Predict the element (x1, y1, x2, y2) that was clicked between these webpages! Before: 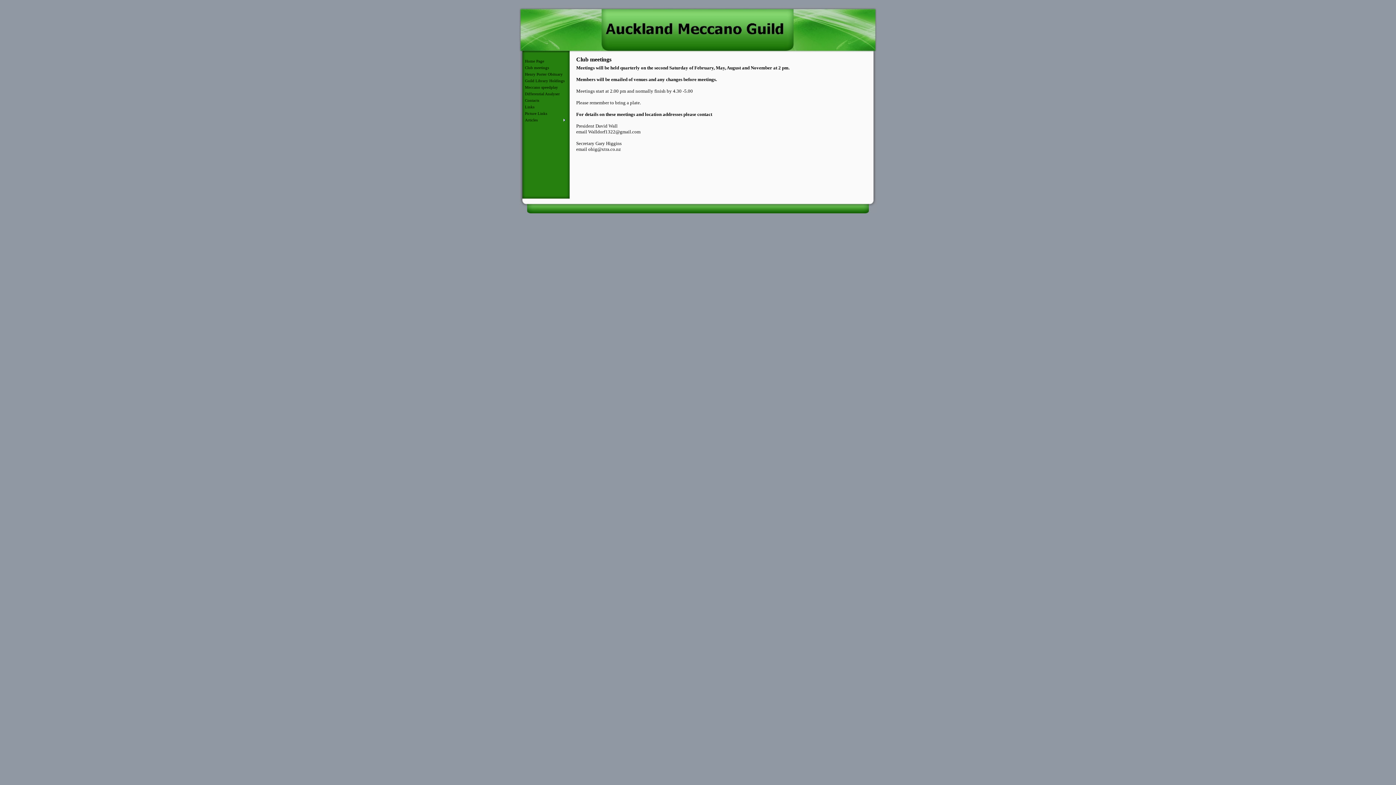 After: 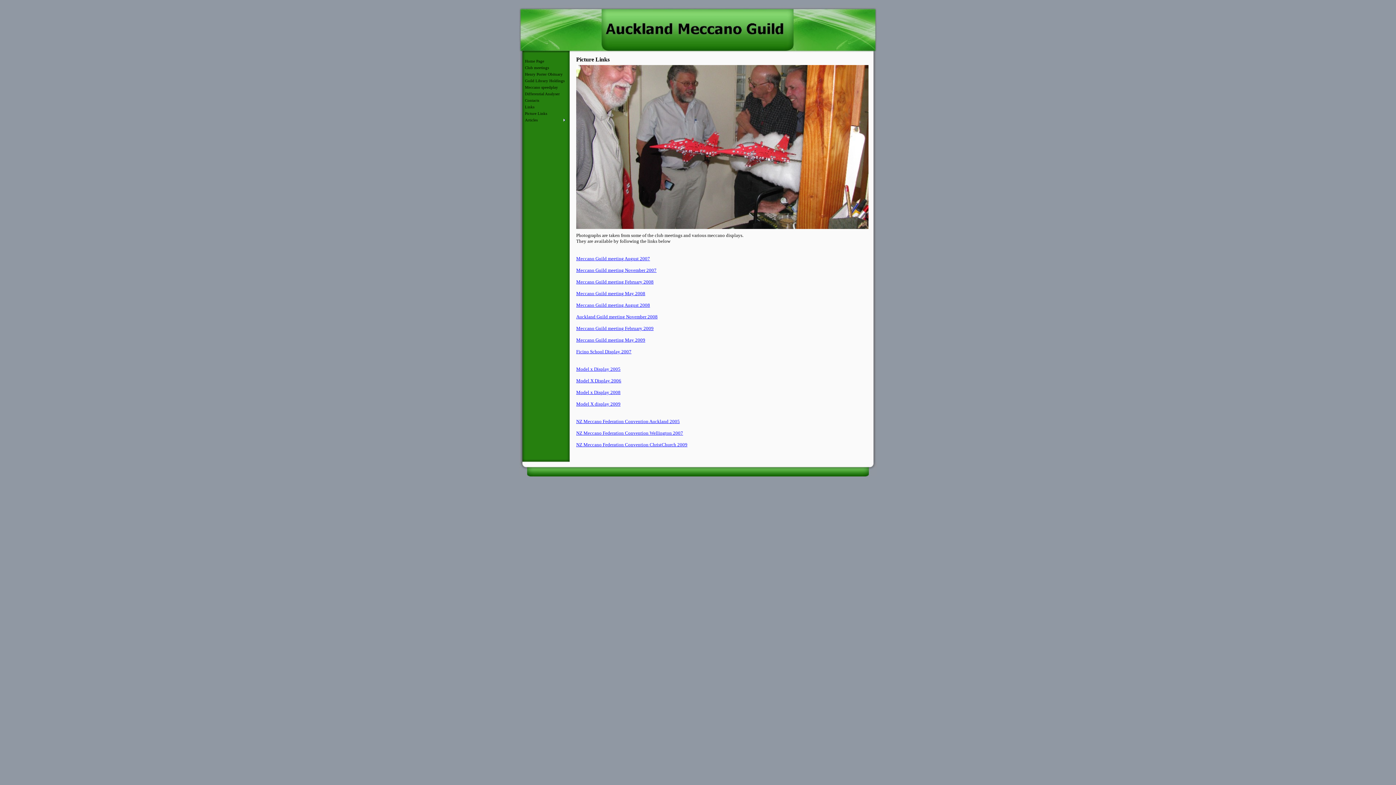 Action: bbox: (524, 110, 567, 116) label: Picture Links